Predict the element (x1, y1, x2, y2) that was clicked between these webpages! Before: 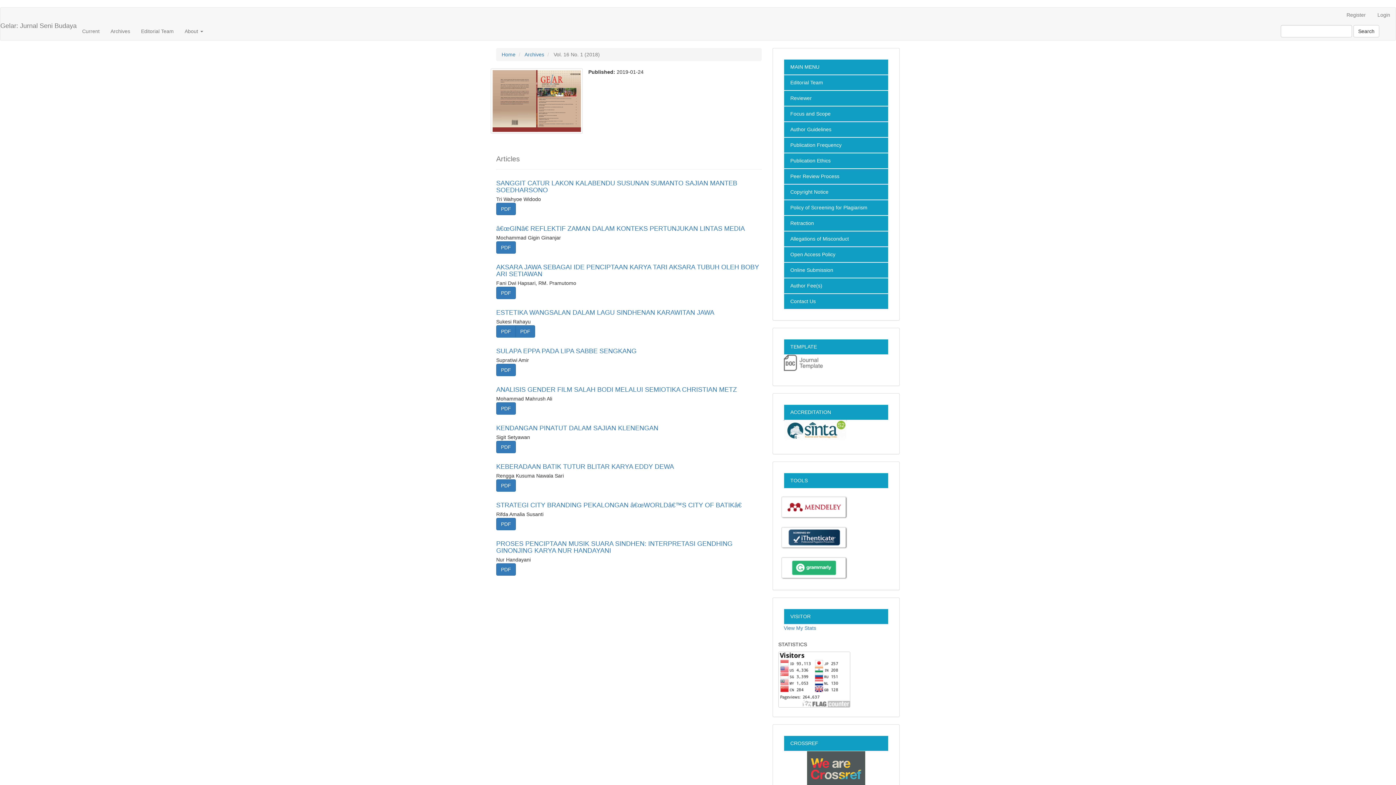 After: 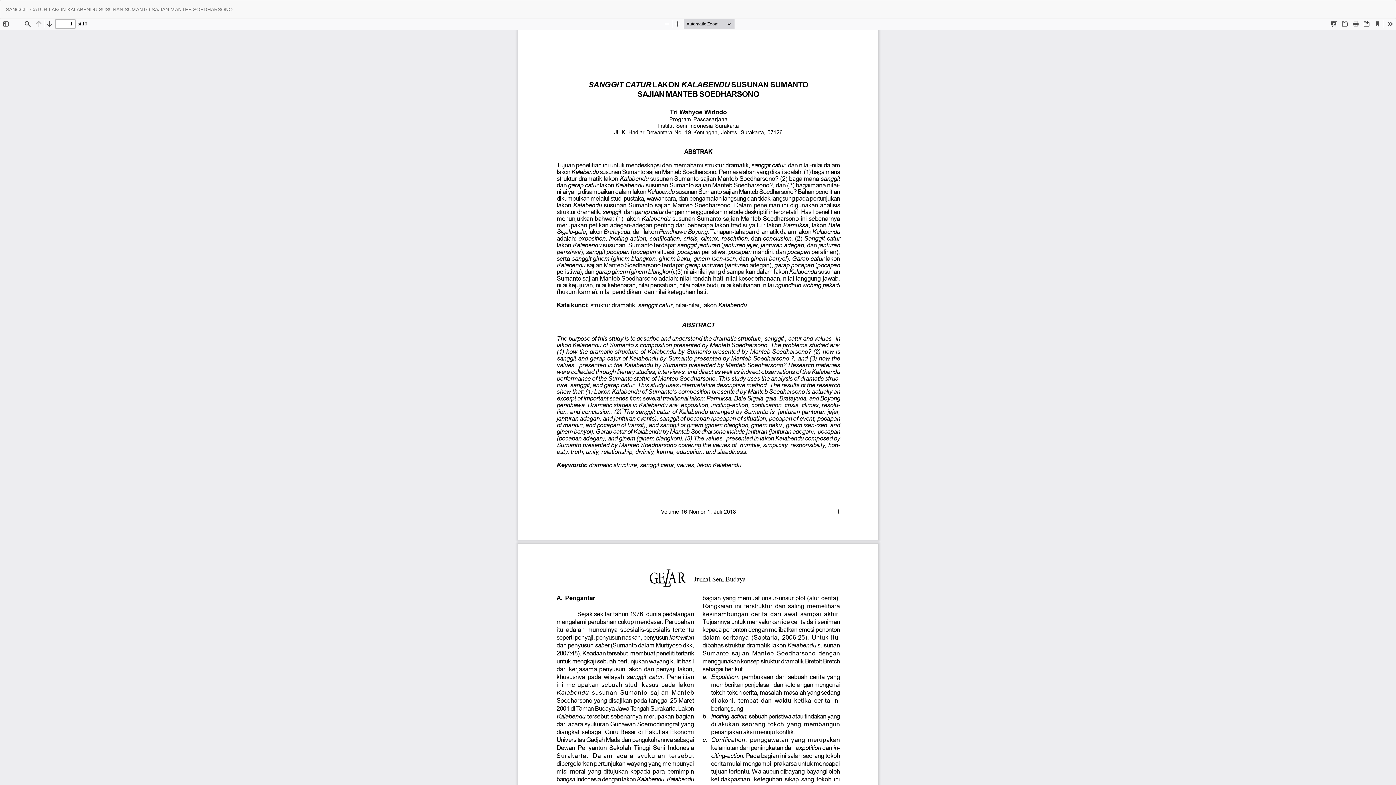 Action: label: PDF bbox: (496, 203, 516, 215)